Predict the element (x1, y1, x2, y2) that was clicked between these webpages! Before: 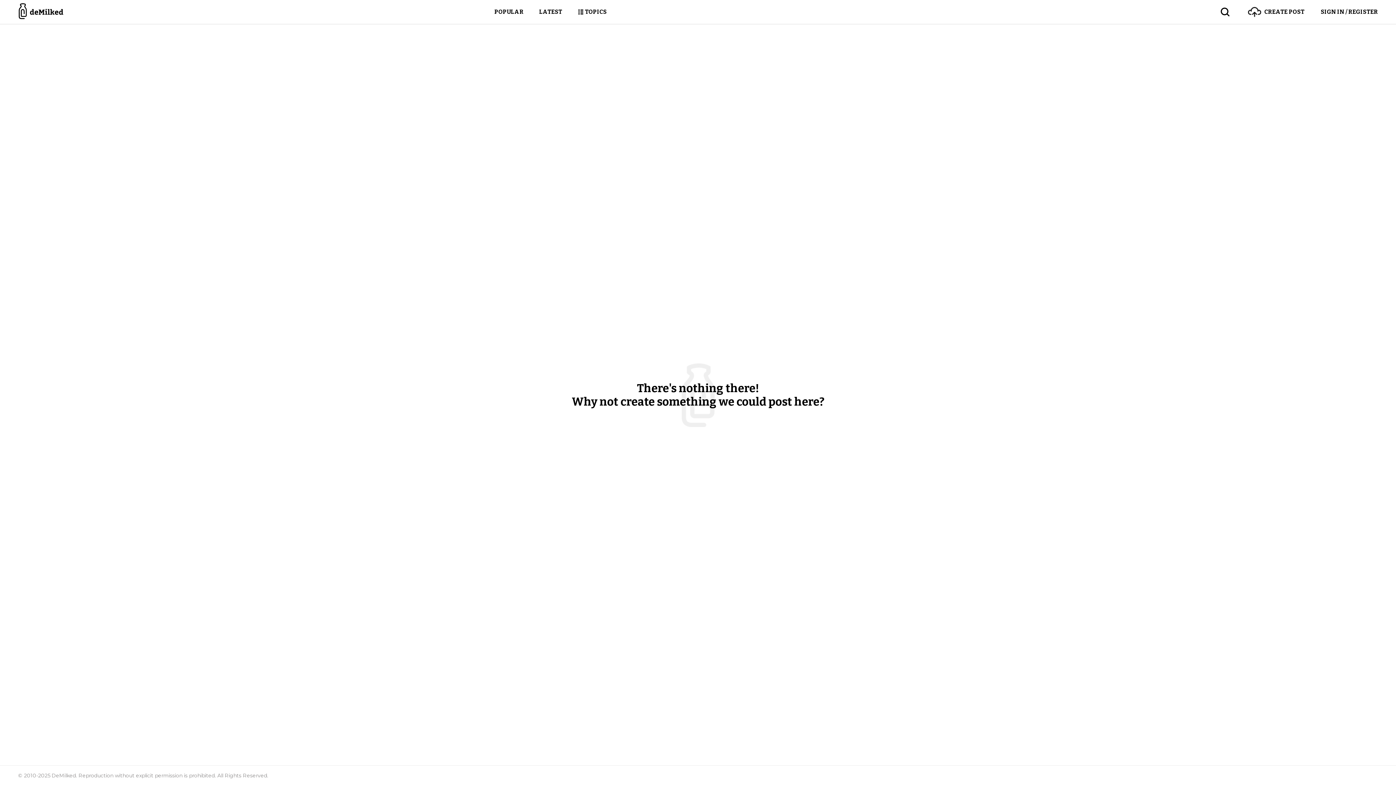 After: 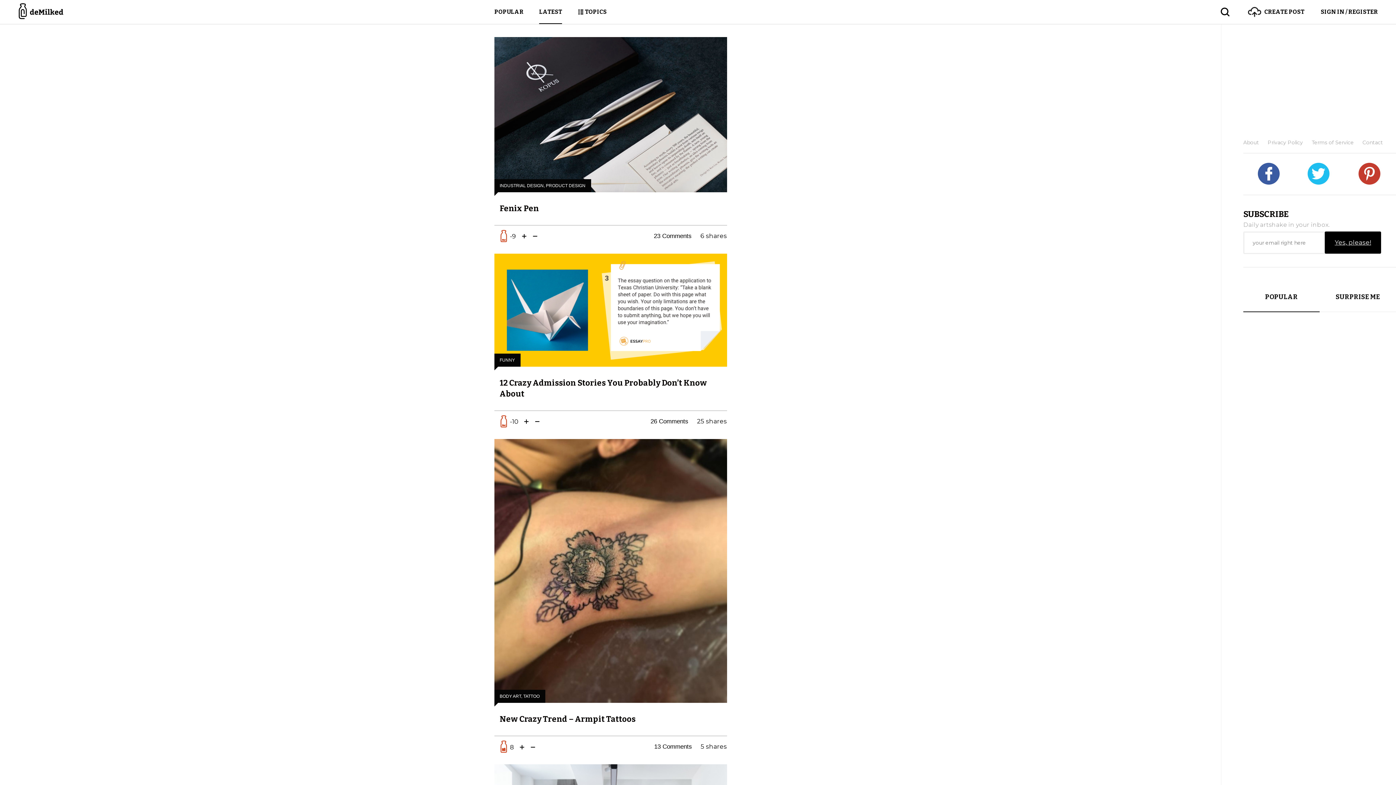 Action: bbox: (539, 0, 562, 24) label: LATEST